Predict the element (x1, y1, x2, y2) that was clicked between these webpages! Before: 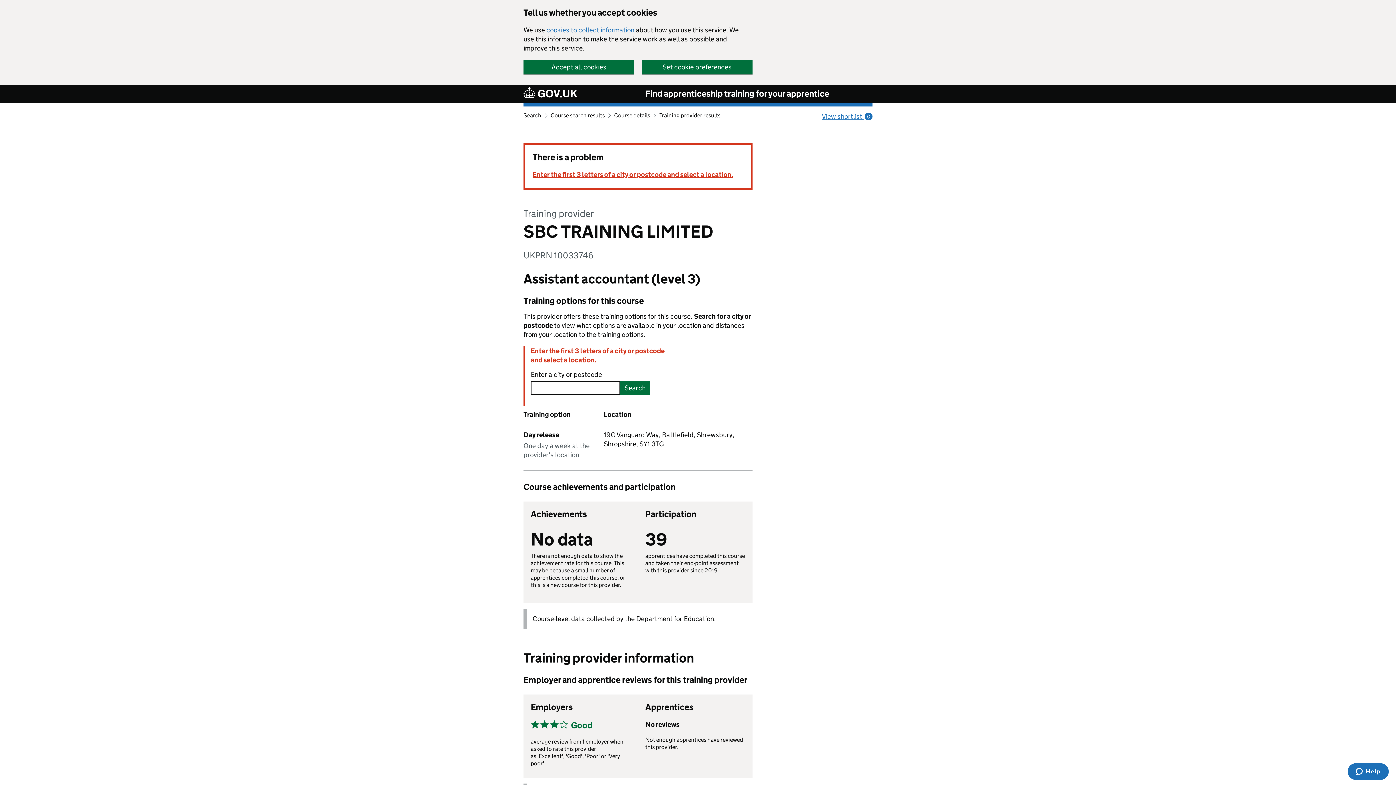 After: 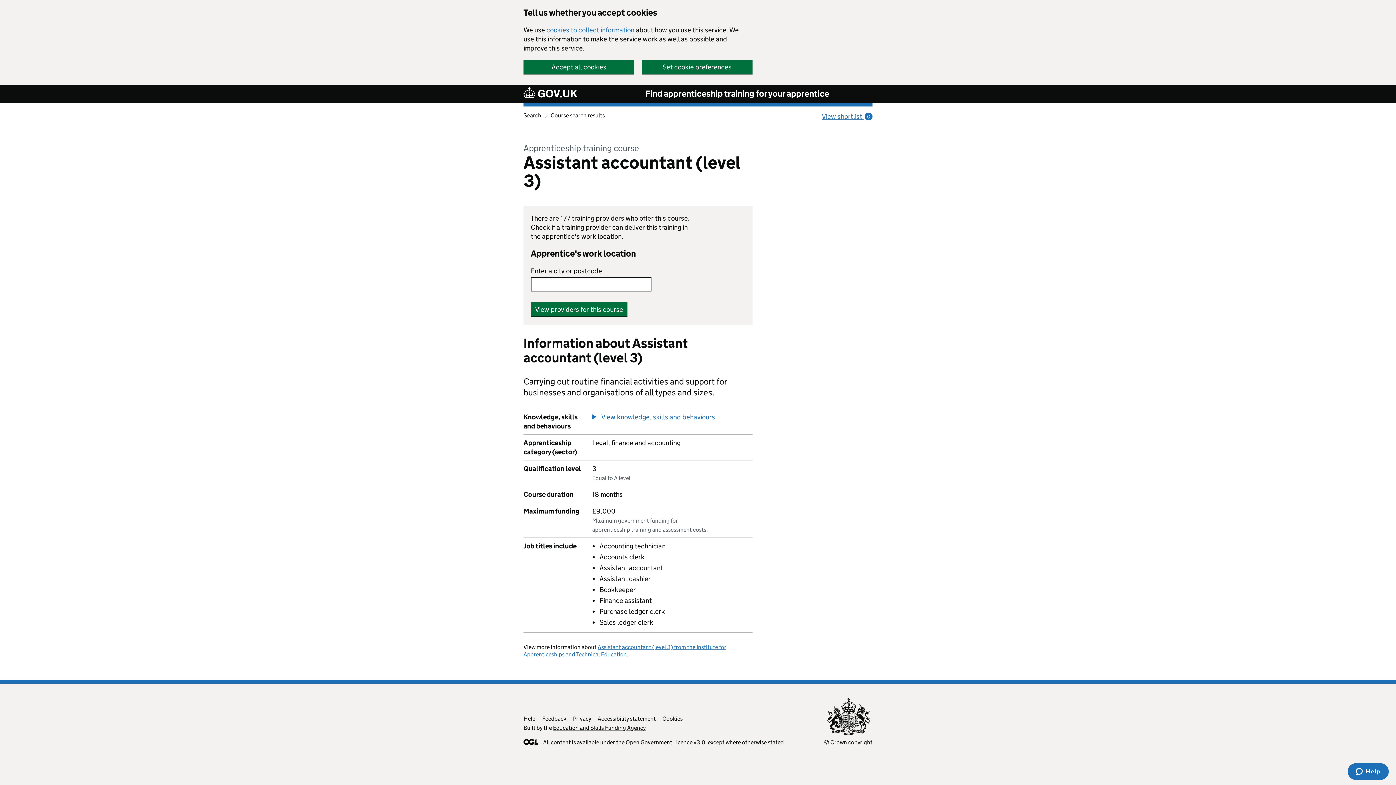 Action: bbox: (614, 112, 650, 118) label: Course details